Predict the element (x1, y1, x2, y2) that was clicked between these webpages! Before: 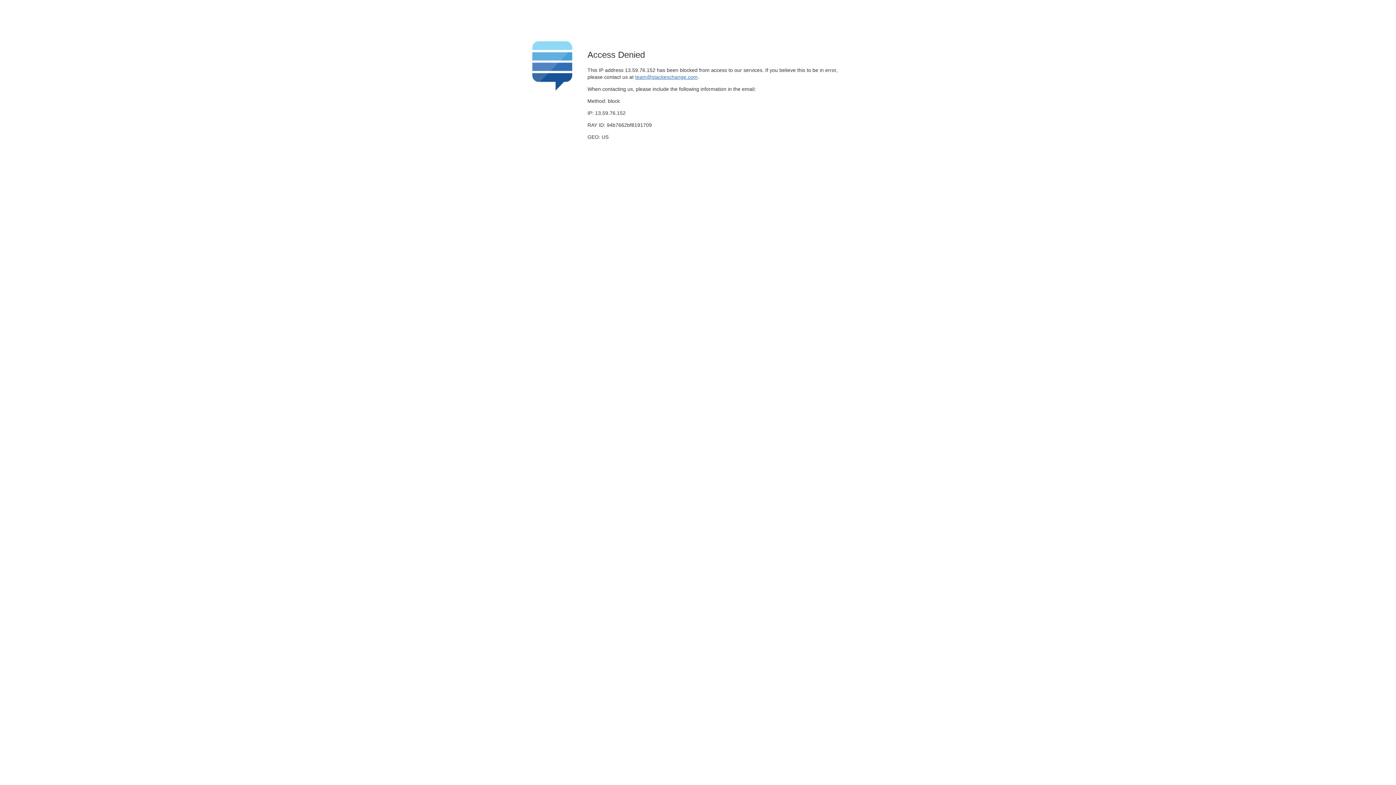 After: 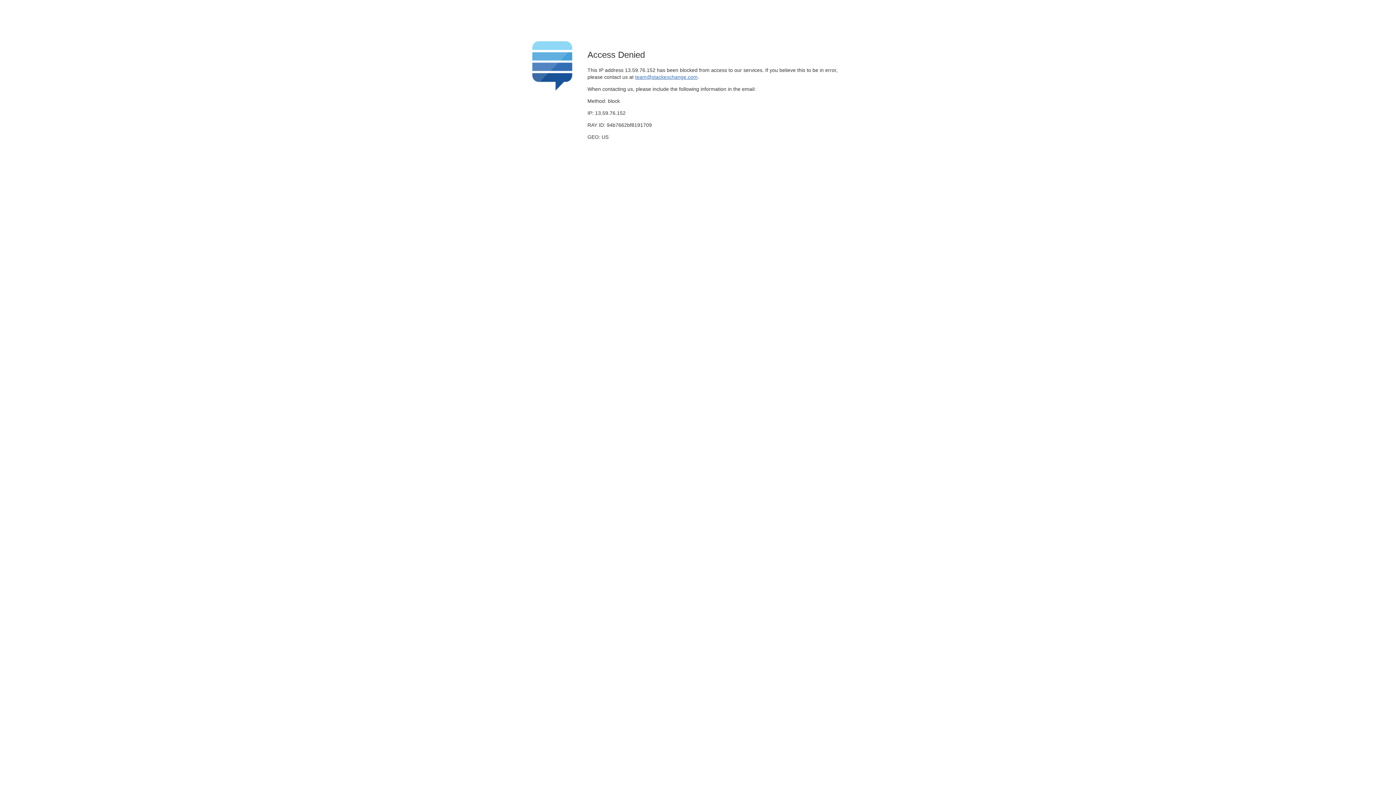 Action: bbox: (635, 74, 697, 79) label: team@stackexchange.com